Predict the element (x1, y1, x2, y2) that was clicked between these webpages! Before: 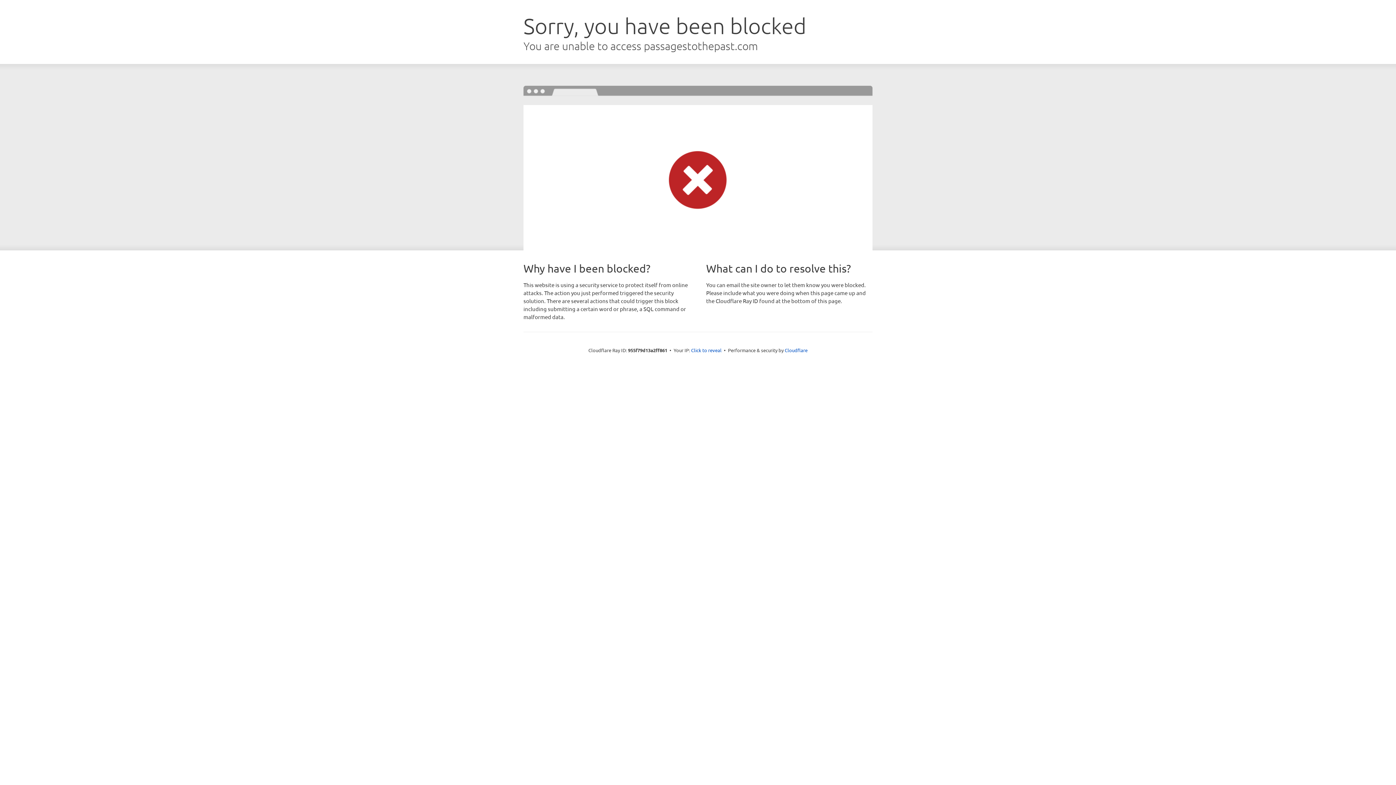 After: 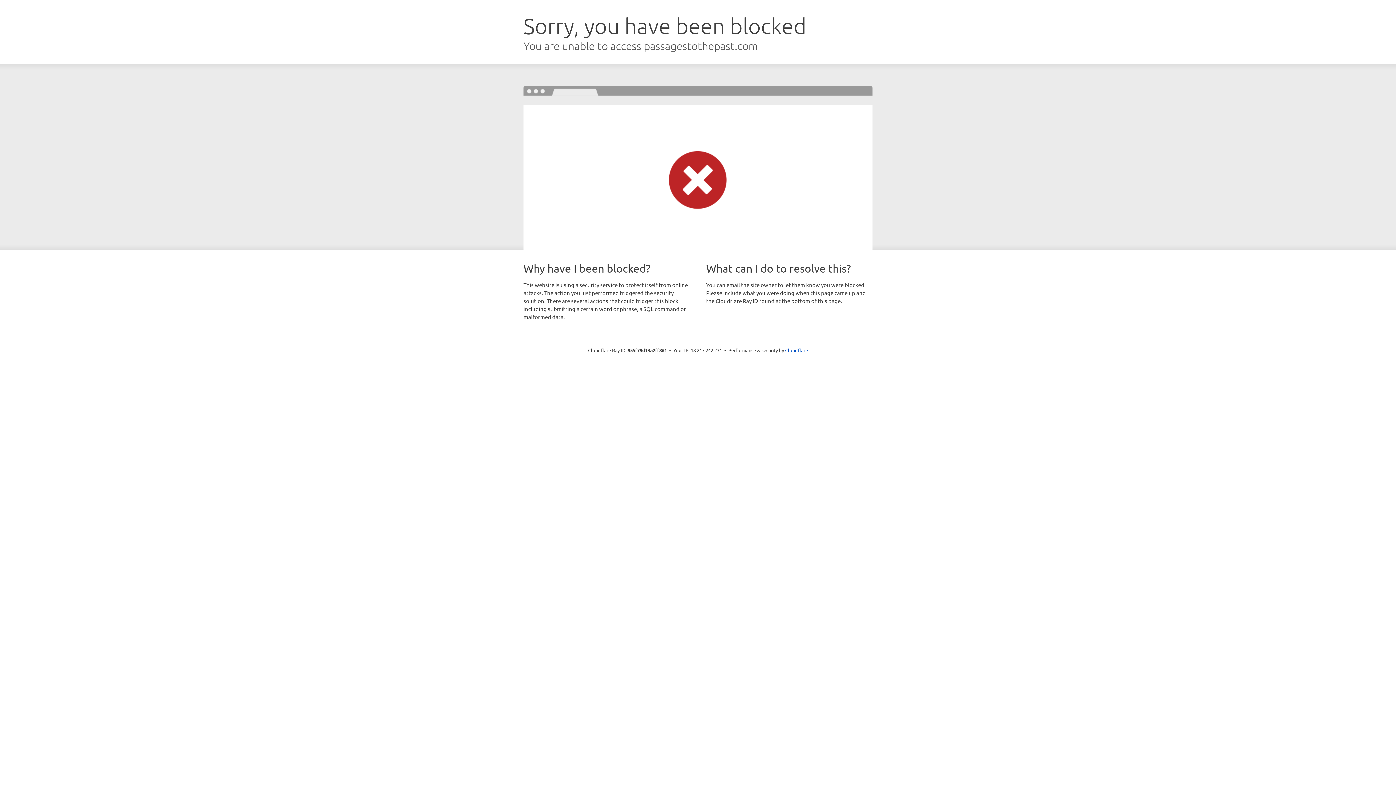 Action: bbox: (691, 346, 721, 353) label: Click to reveal